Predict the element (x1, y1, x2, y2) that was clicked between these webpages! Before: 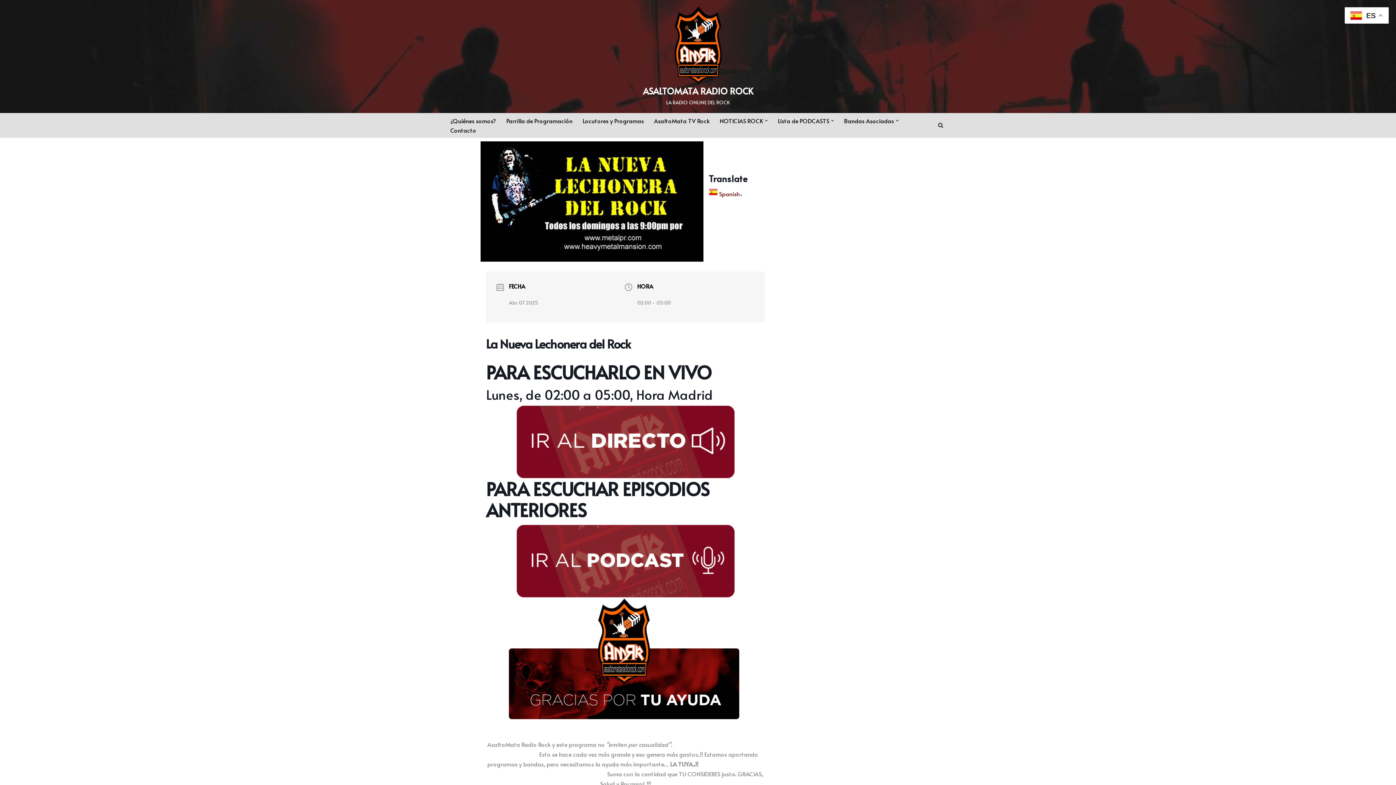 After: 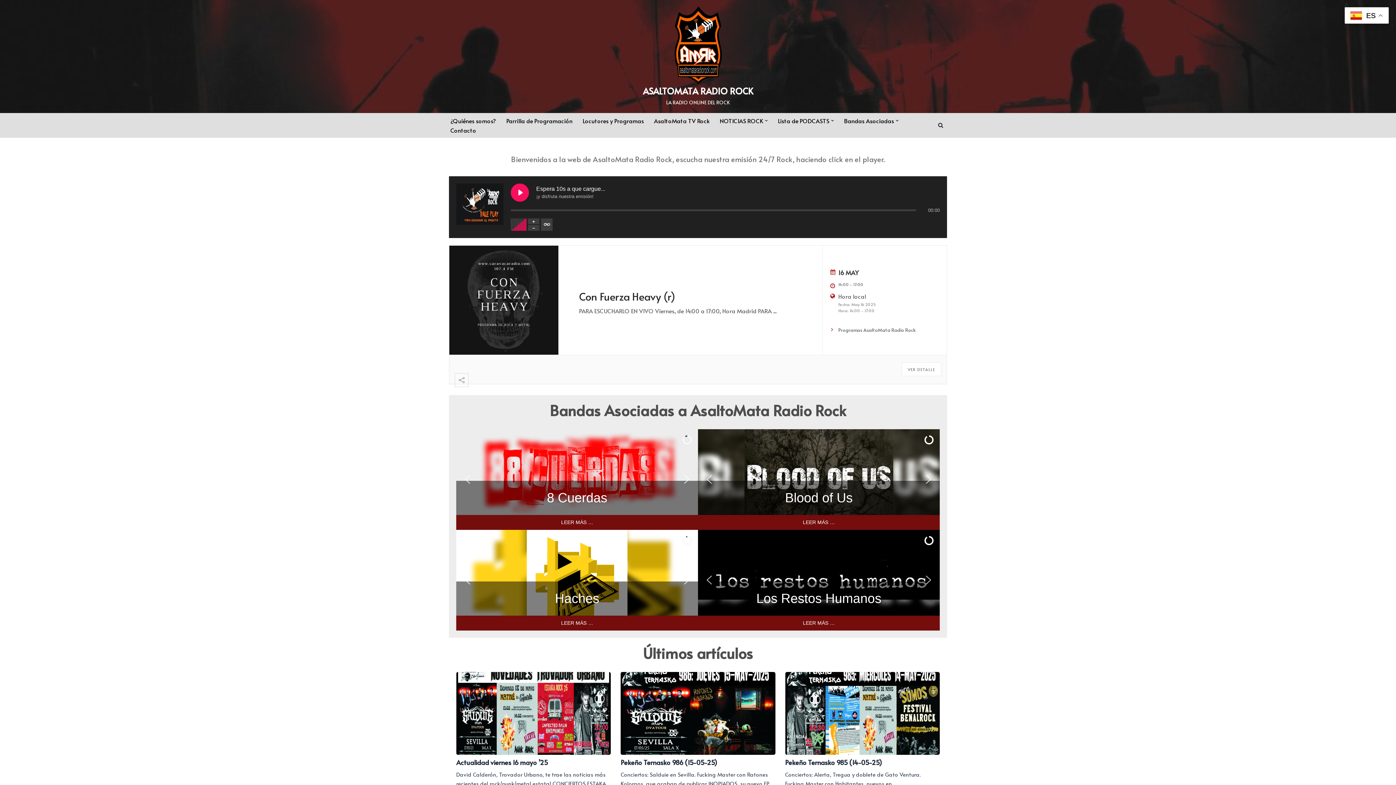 Action: label: ASALTOMATA RADIO ROCK LA RADIO ONLINE DEL ROCK bbox: (643, 6, 753, 106)